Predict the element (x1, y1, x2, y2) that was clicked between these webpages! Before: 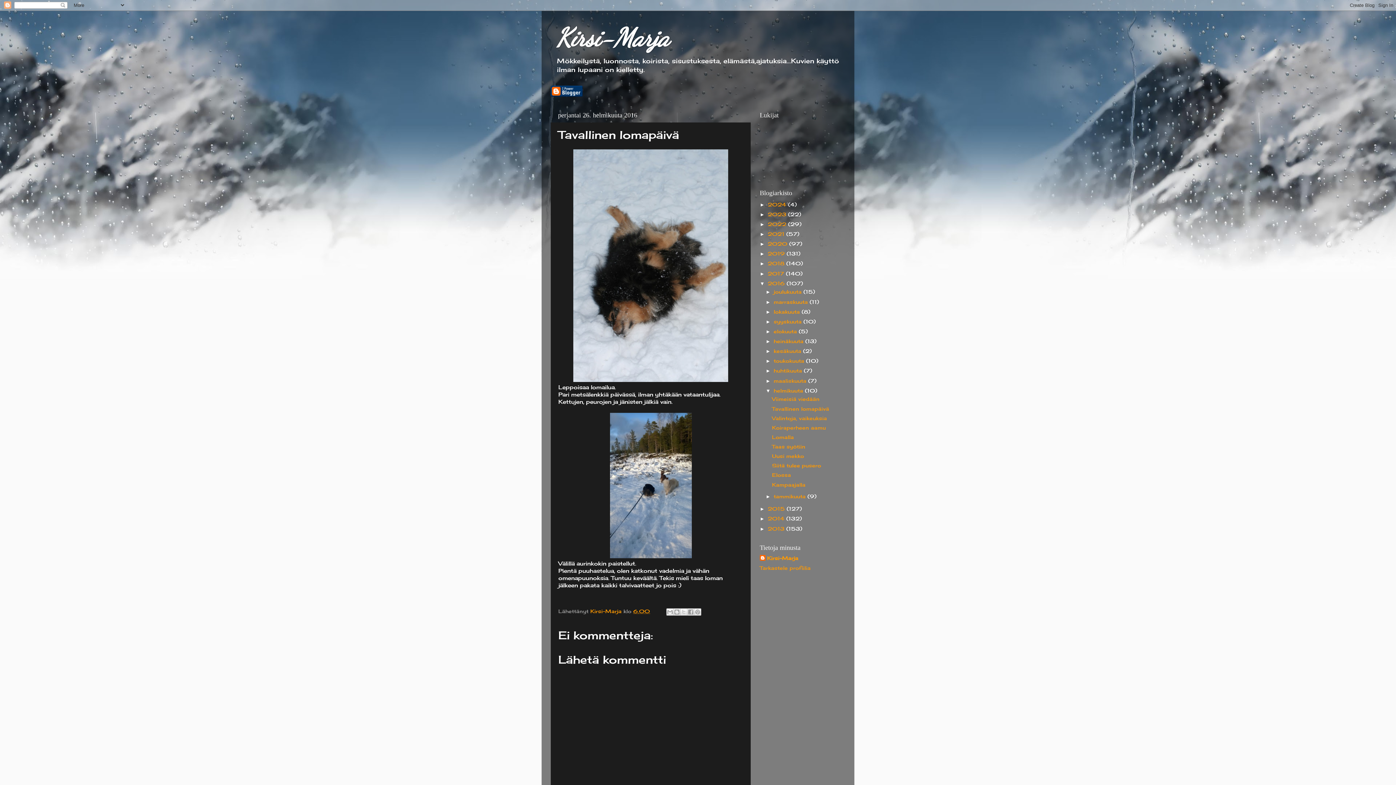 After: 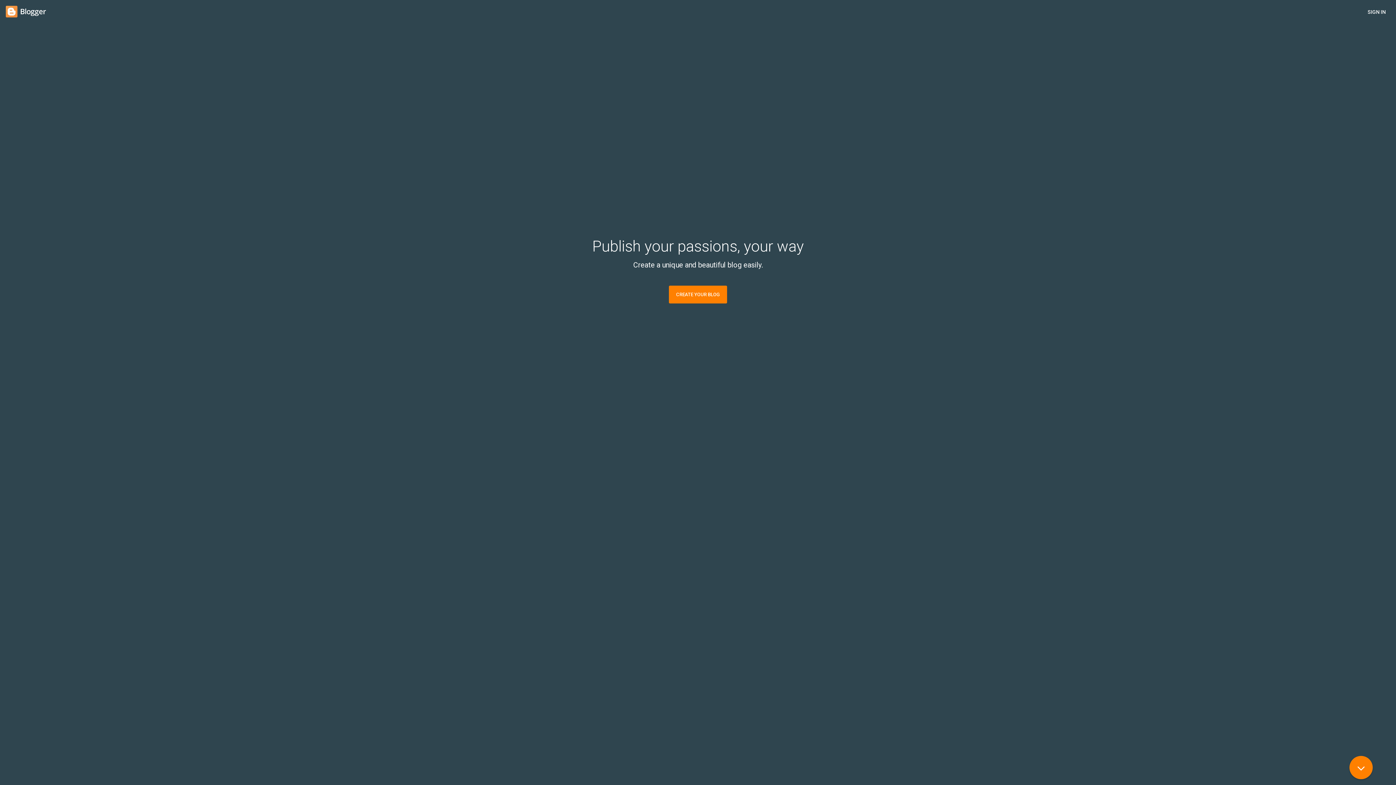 Action: bbox: (550, 91, 582, 97)